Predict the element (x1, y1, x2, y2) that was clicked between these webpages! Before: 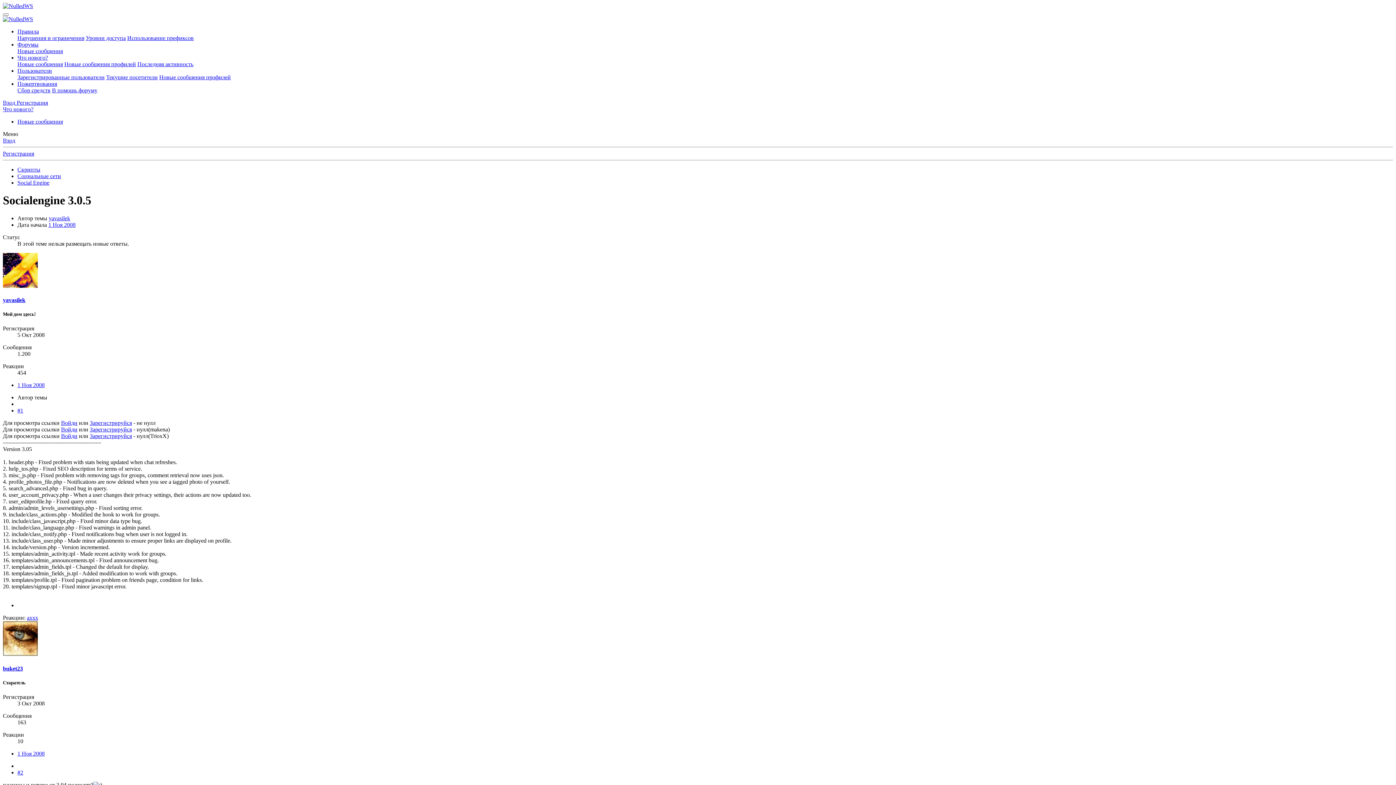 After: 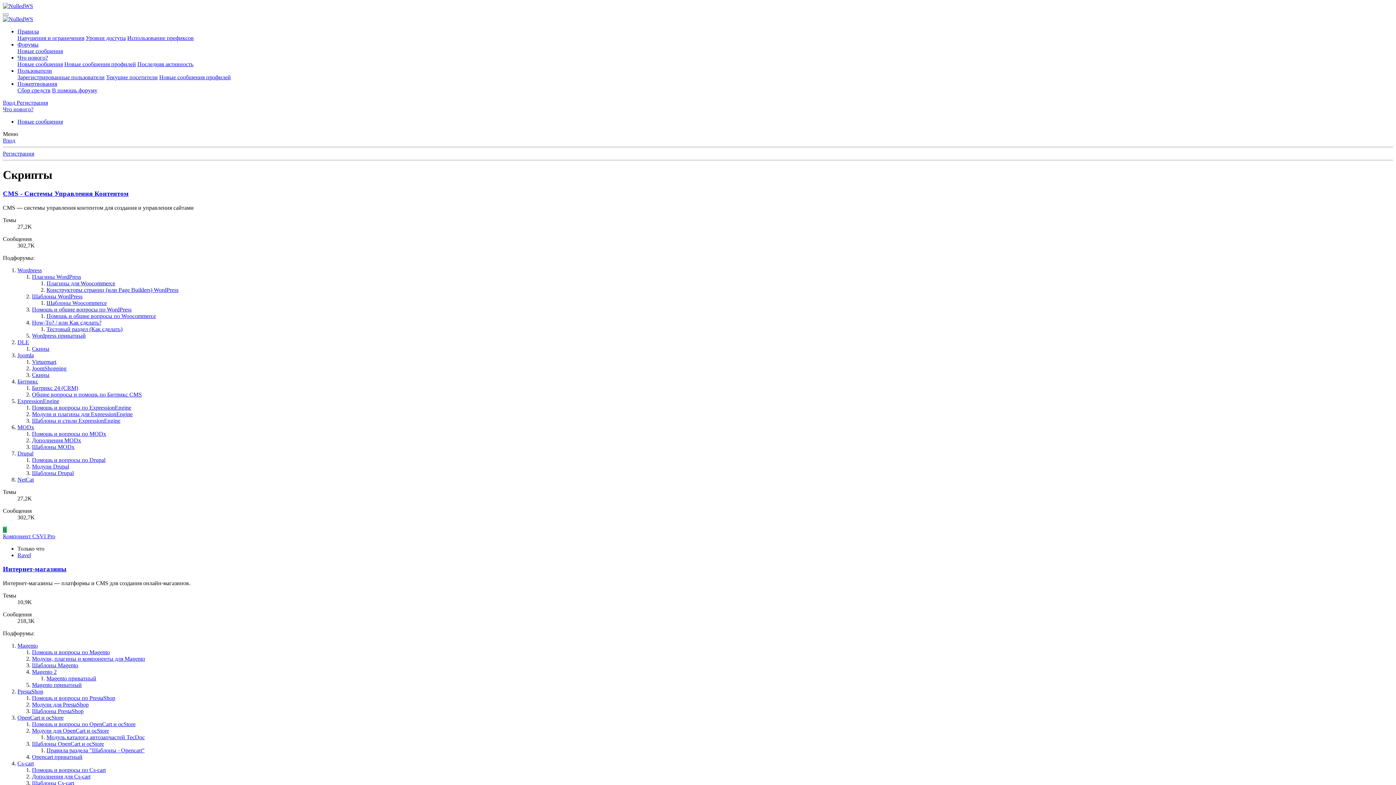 Action: label: Скрипты bbox: (17, 166, 40, 172)